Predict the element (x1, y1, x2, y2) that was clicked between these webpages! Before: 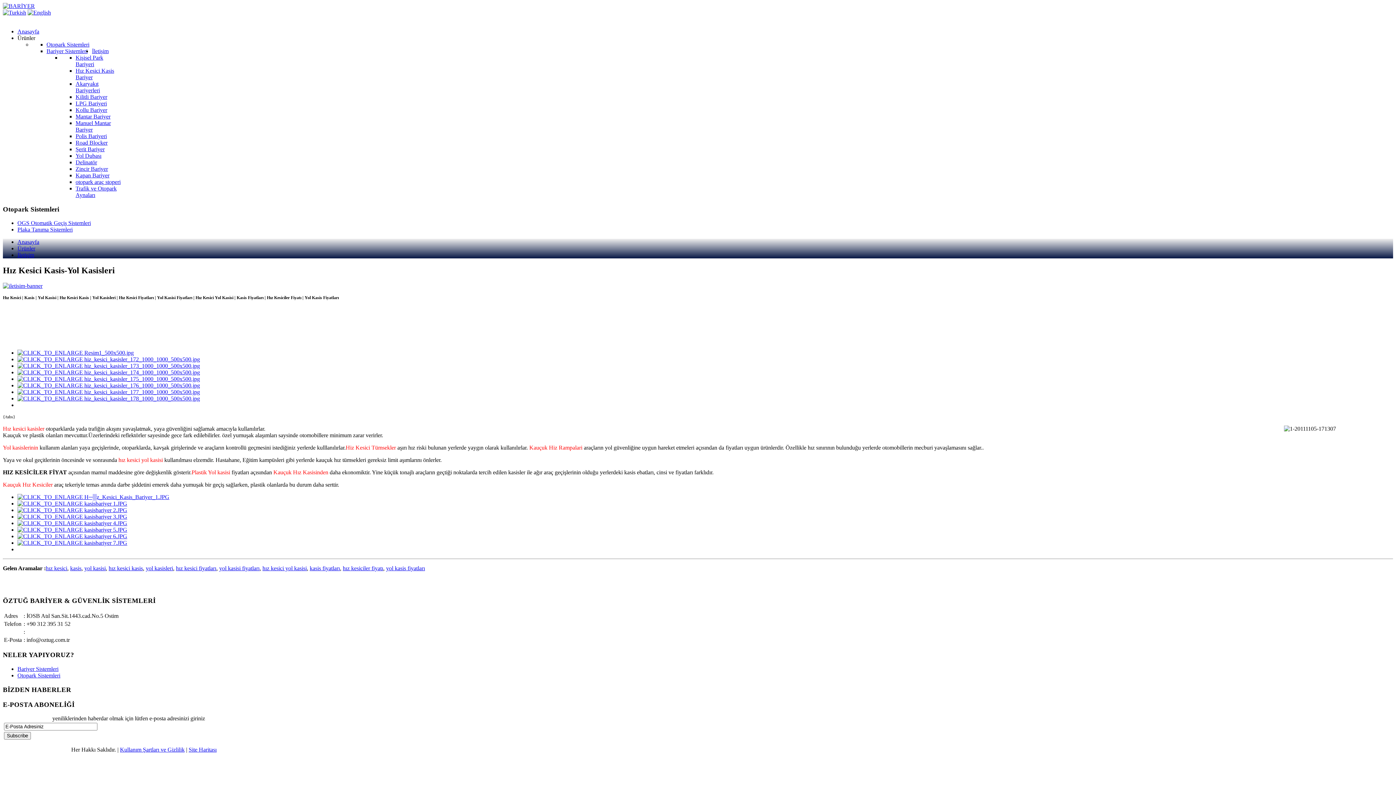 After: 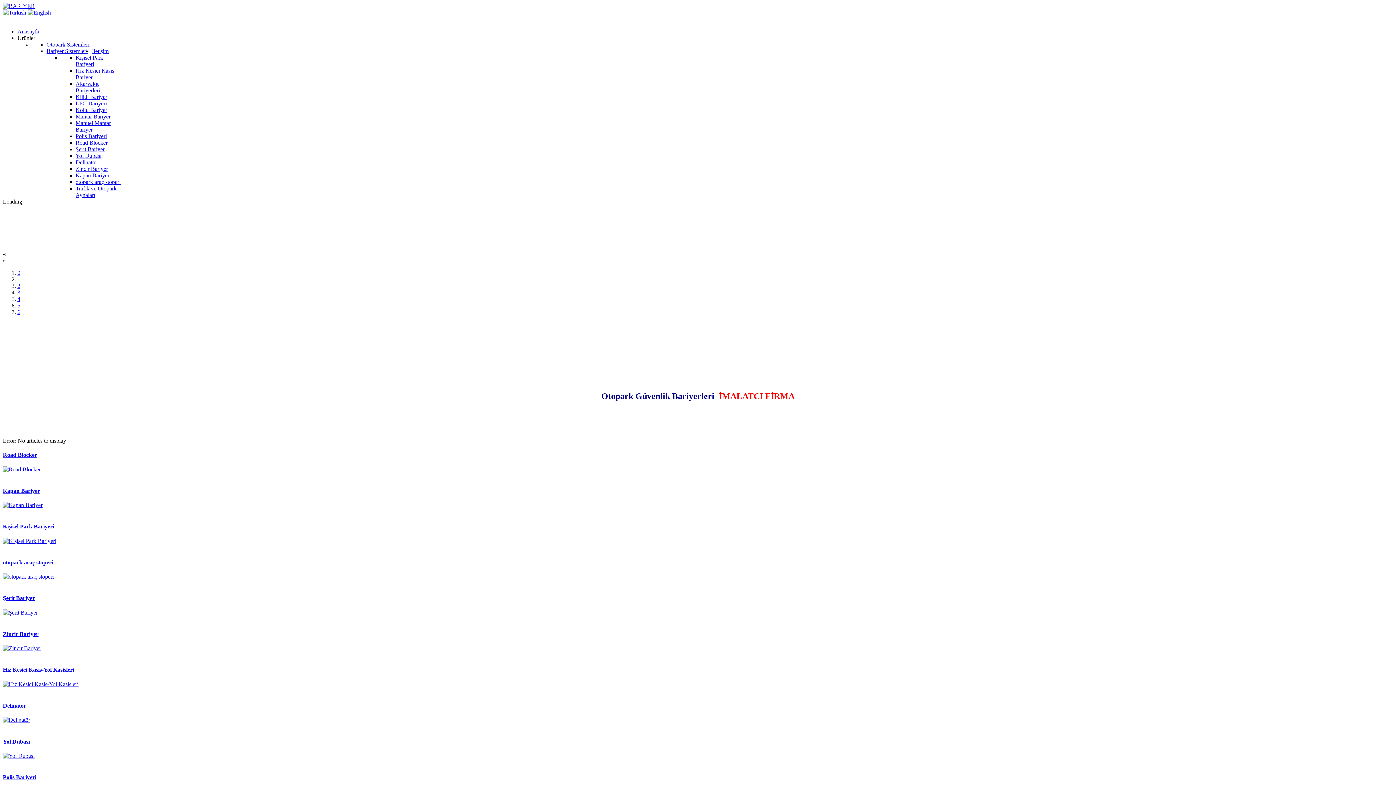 Action: bbox: (17, 245, 35, 251) label: Ürünler